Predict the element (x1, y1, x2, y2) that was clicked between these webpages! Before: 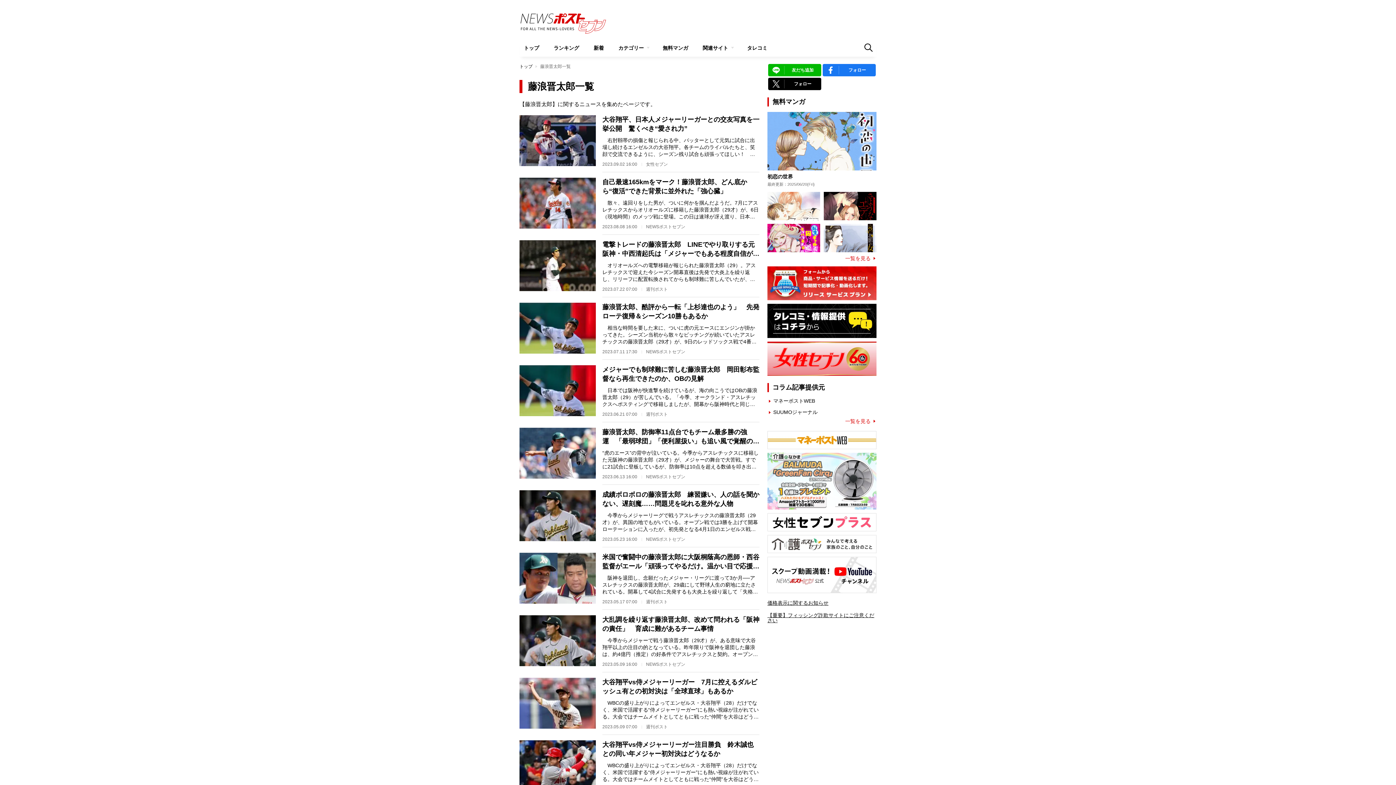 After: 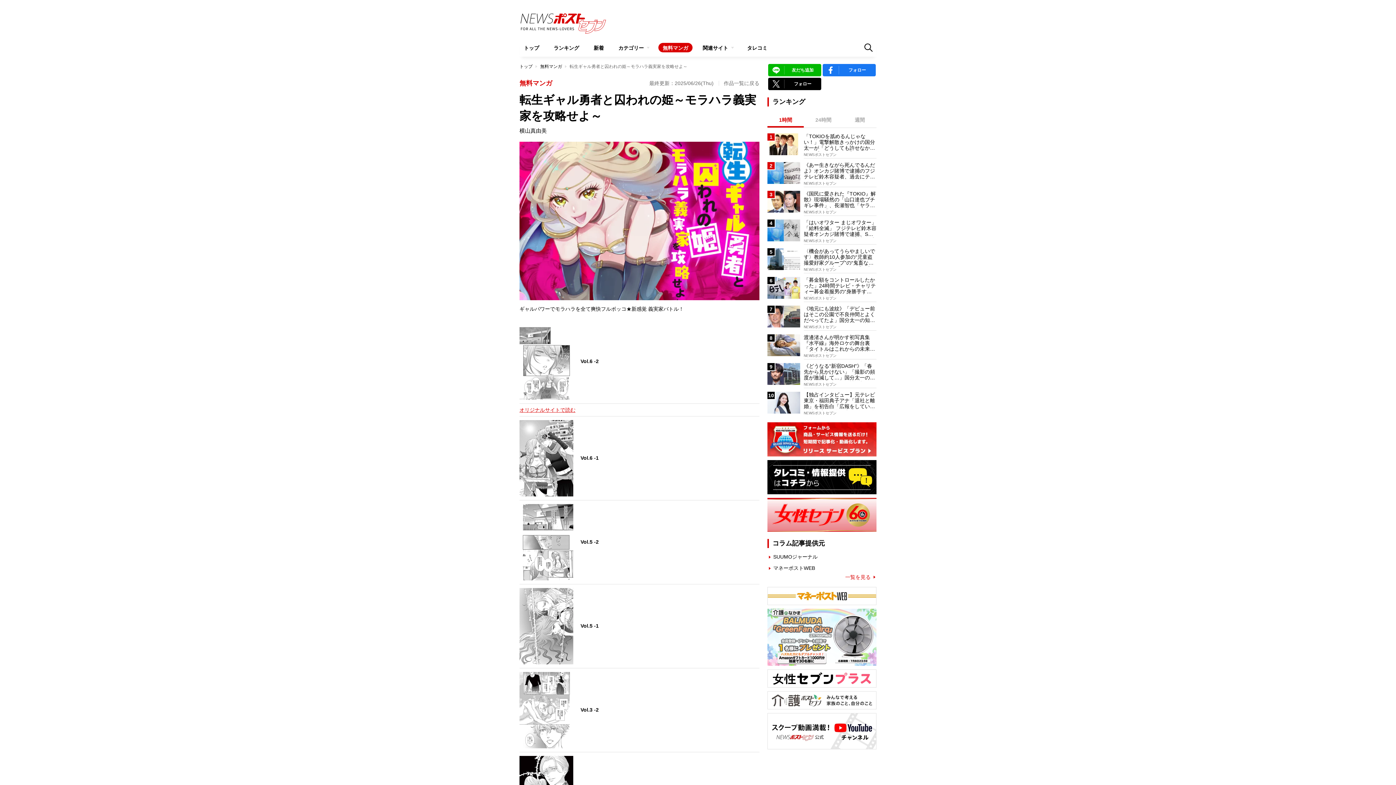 Action: bbox: (767, 223, 820, 252)